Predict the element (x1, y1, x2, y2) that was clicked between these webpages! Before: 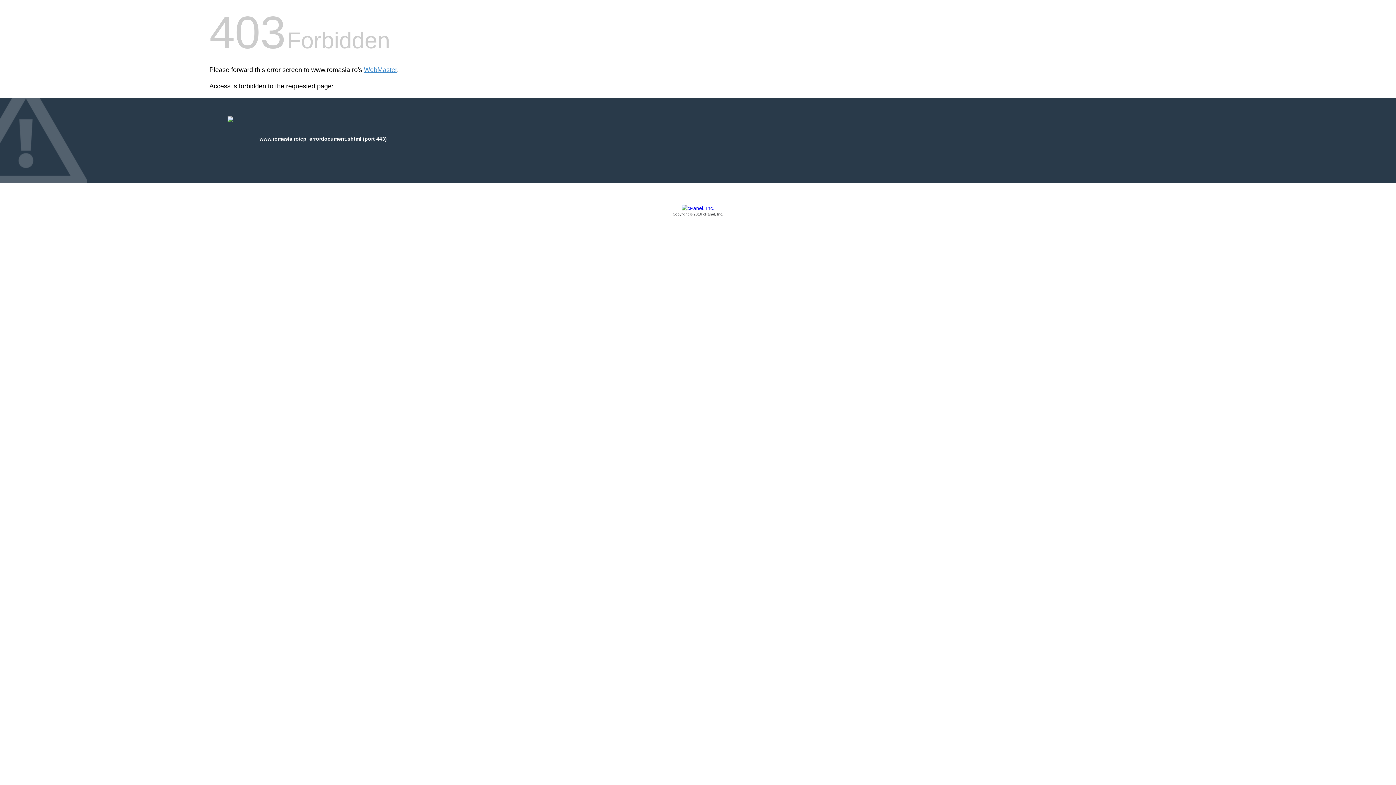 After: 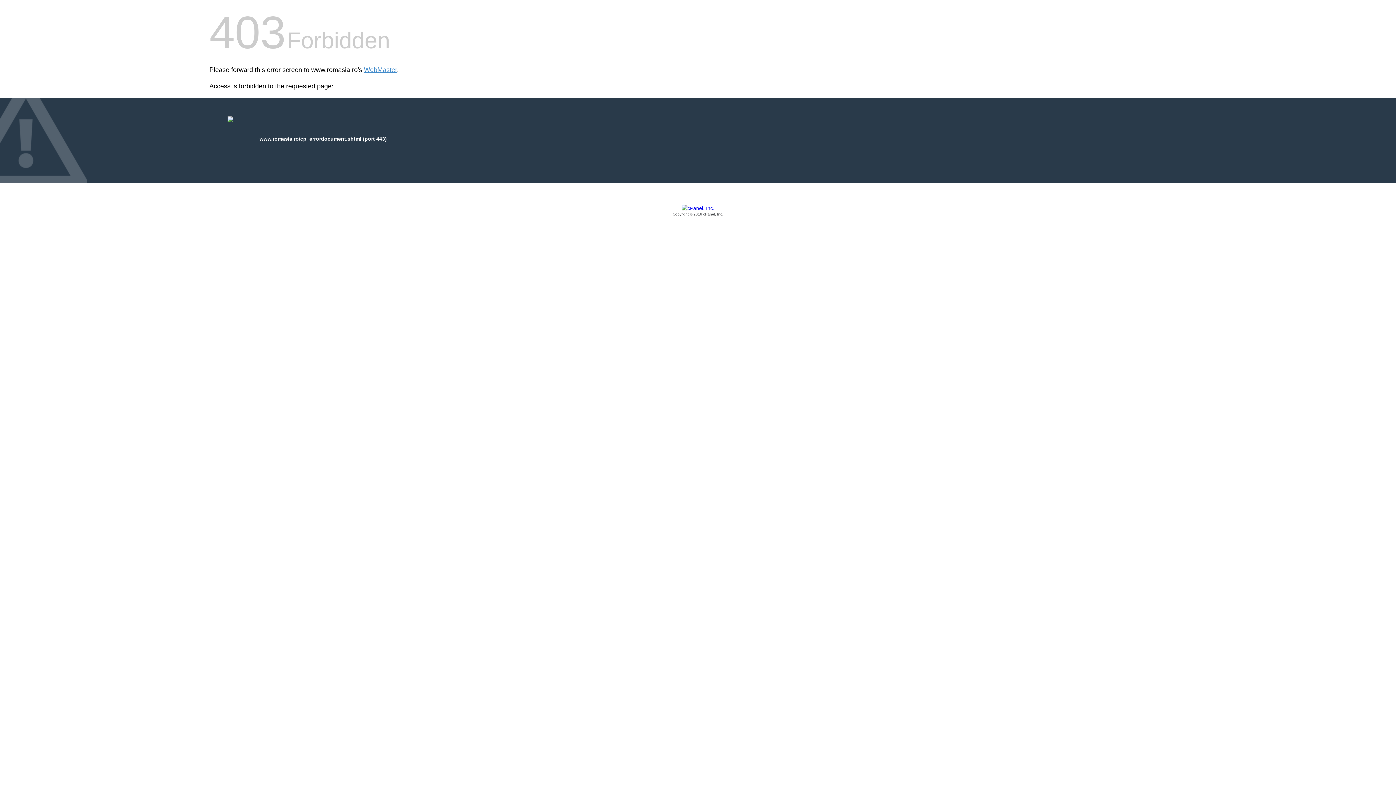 Action: label: Copyright © 2016 cPanel, Inc. bbox: (209, 205, 1186, 217)